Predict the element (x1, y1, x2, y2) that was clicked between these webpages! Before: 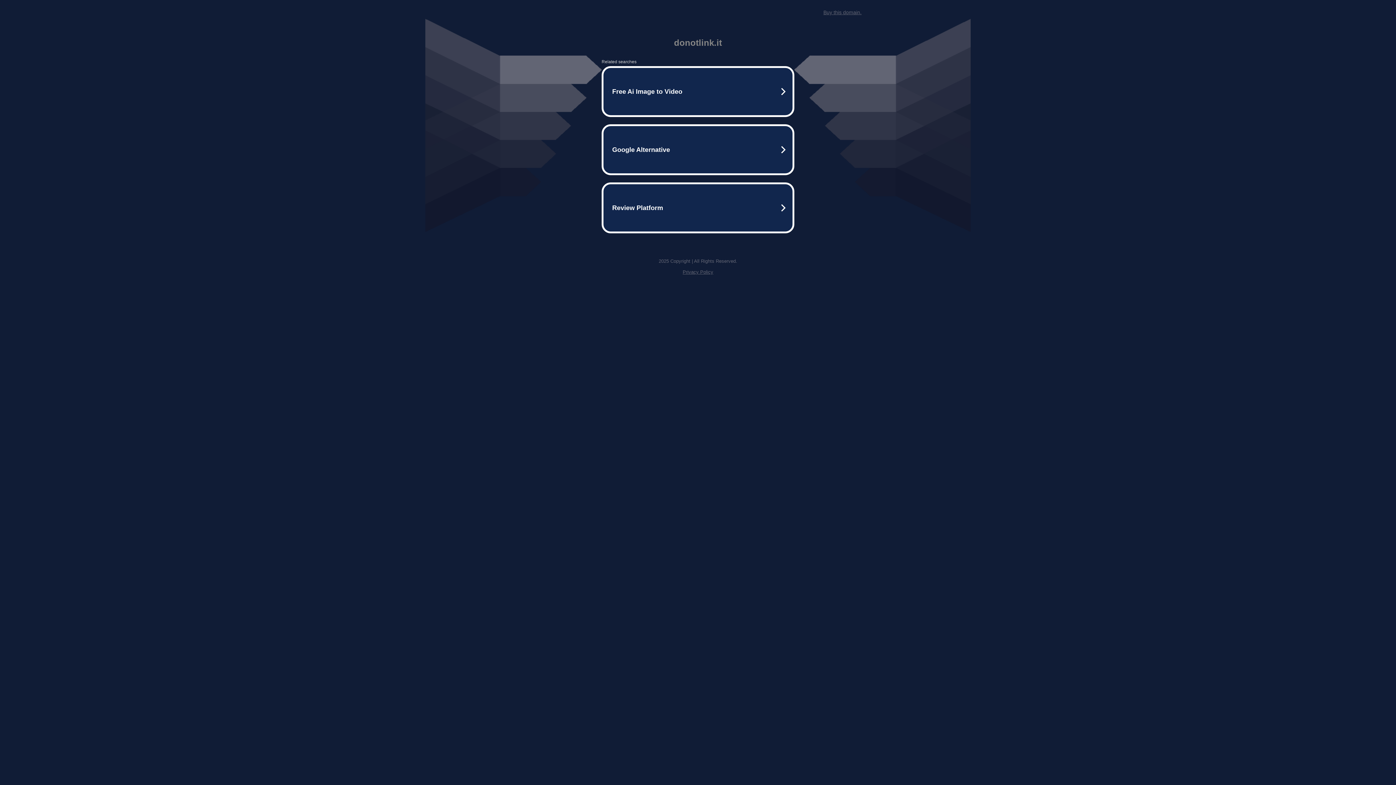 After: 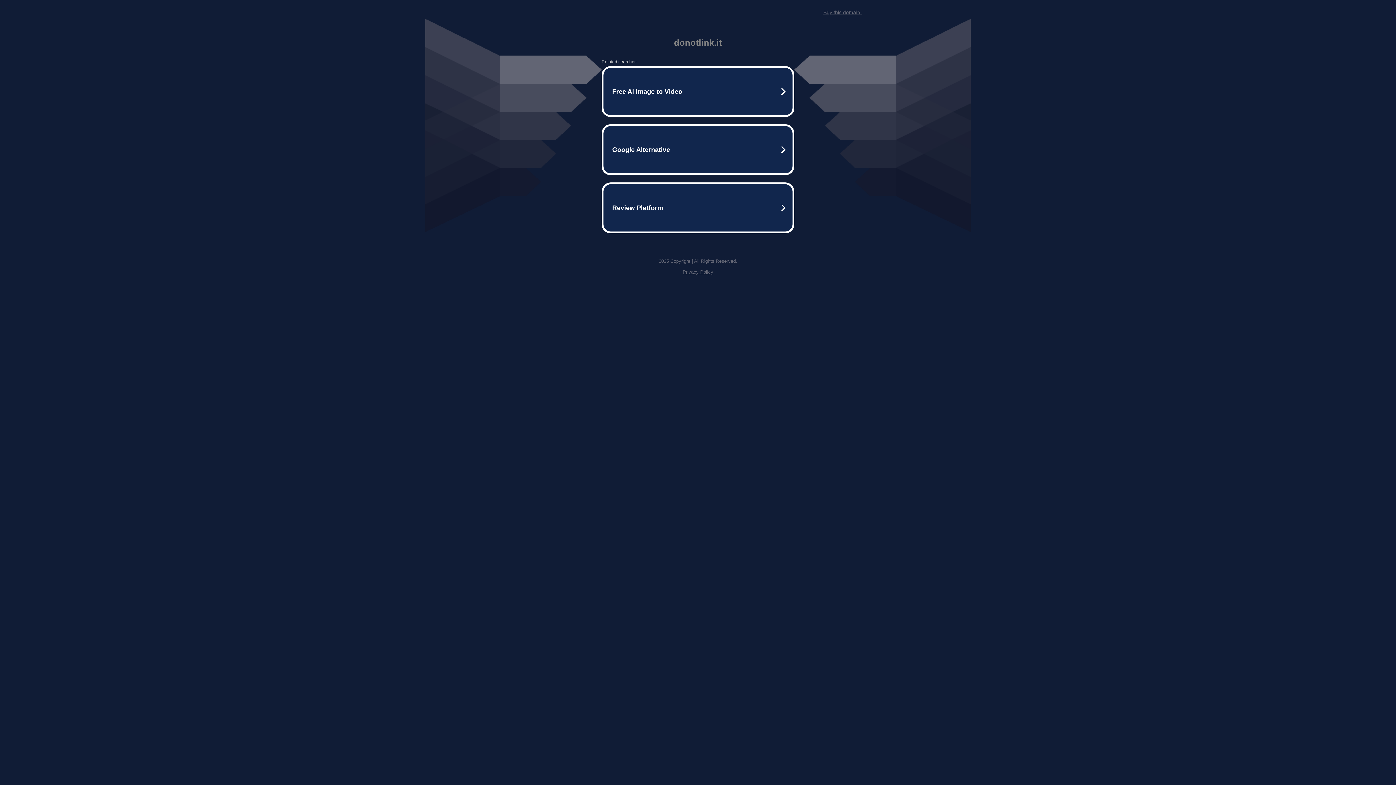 Action: bbox: (823, 9, 861, 15) label: Buy this domain.